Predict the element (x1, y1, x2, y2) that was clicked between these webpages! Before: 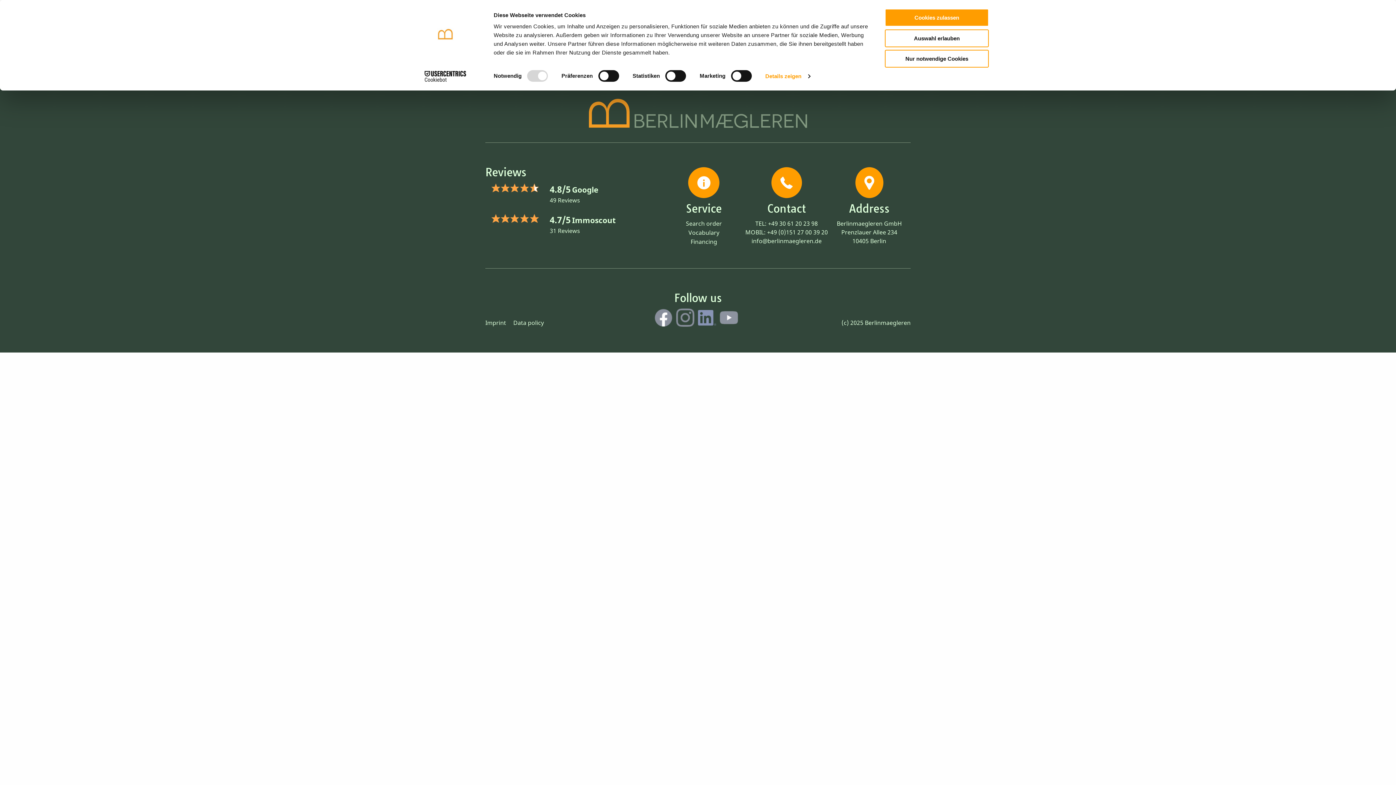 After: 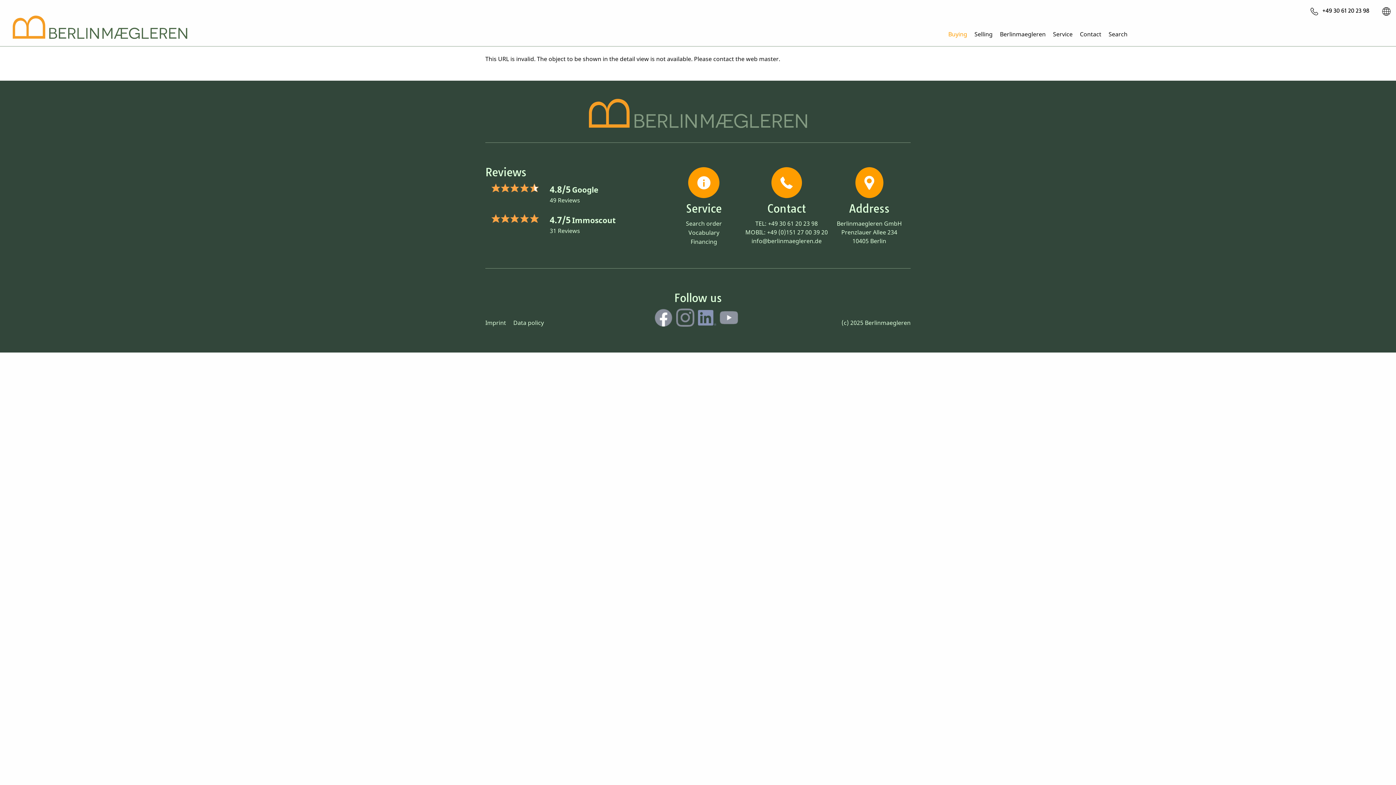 Action: label: Auswahl erlauben bbox: (885, 29, 989, 47)